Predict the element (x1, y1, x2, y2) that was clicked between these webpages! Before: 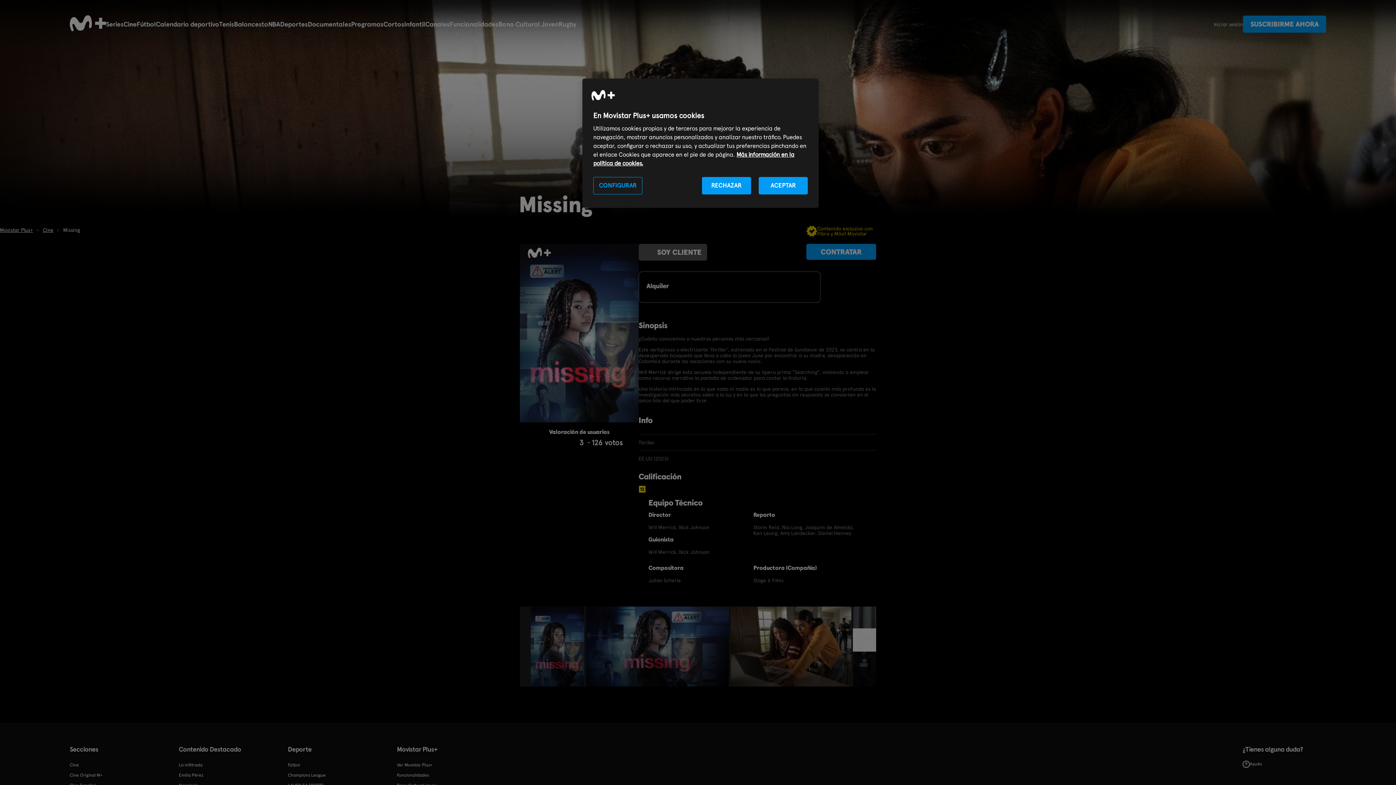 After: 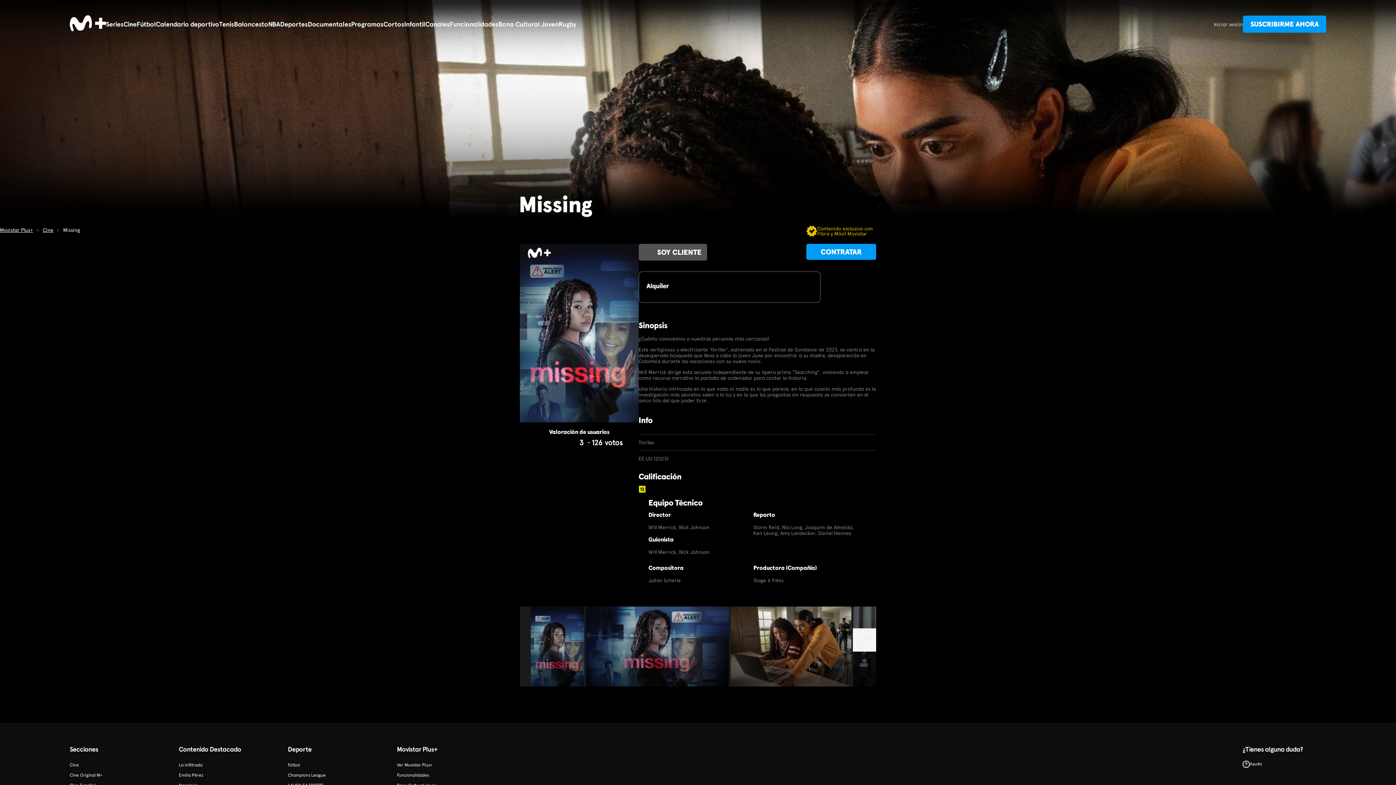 Action: bbox: (702, 177, 751, 194) label: RECHAZAR